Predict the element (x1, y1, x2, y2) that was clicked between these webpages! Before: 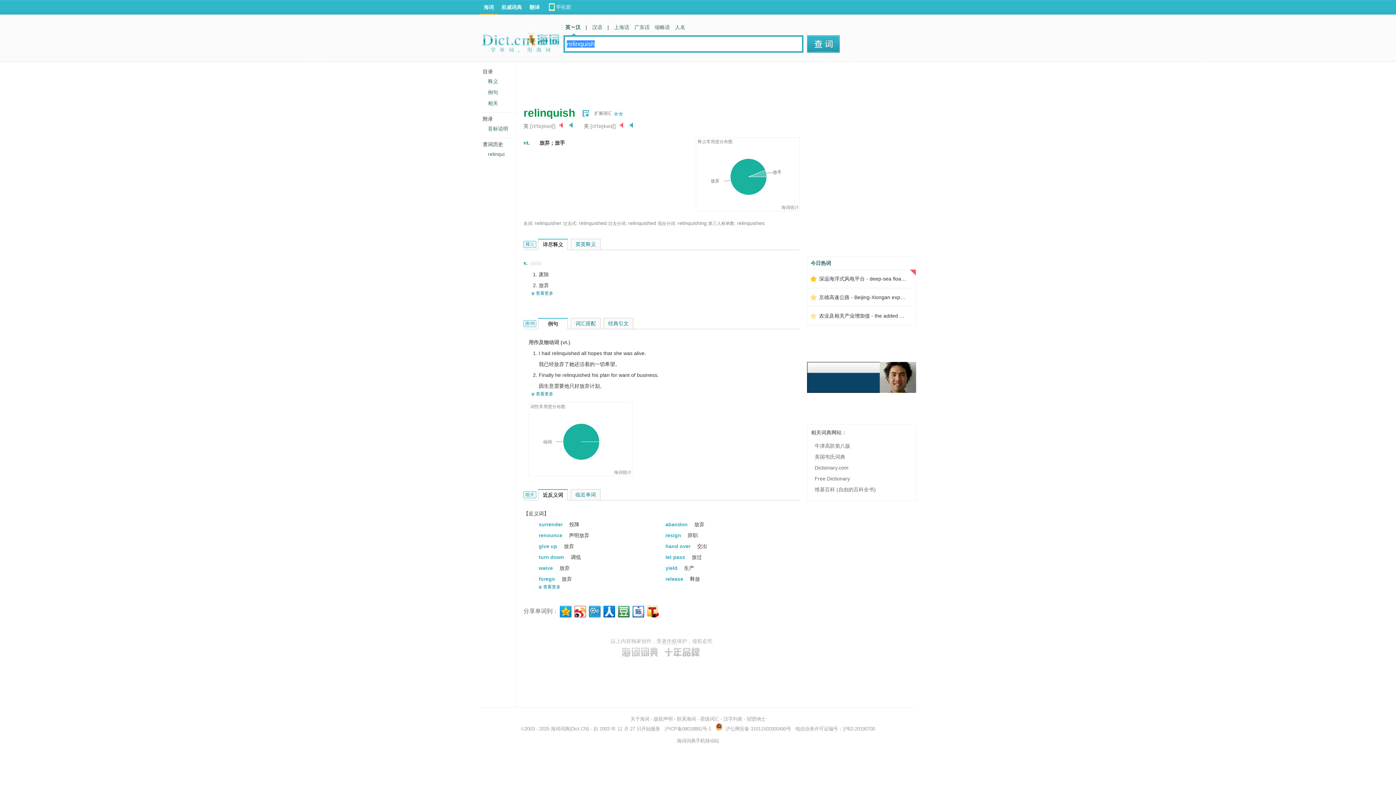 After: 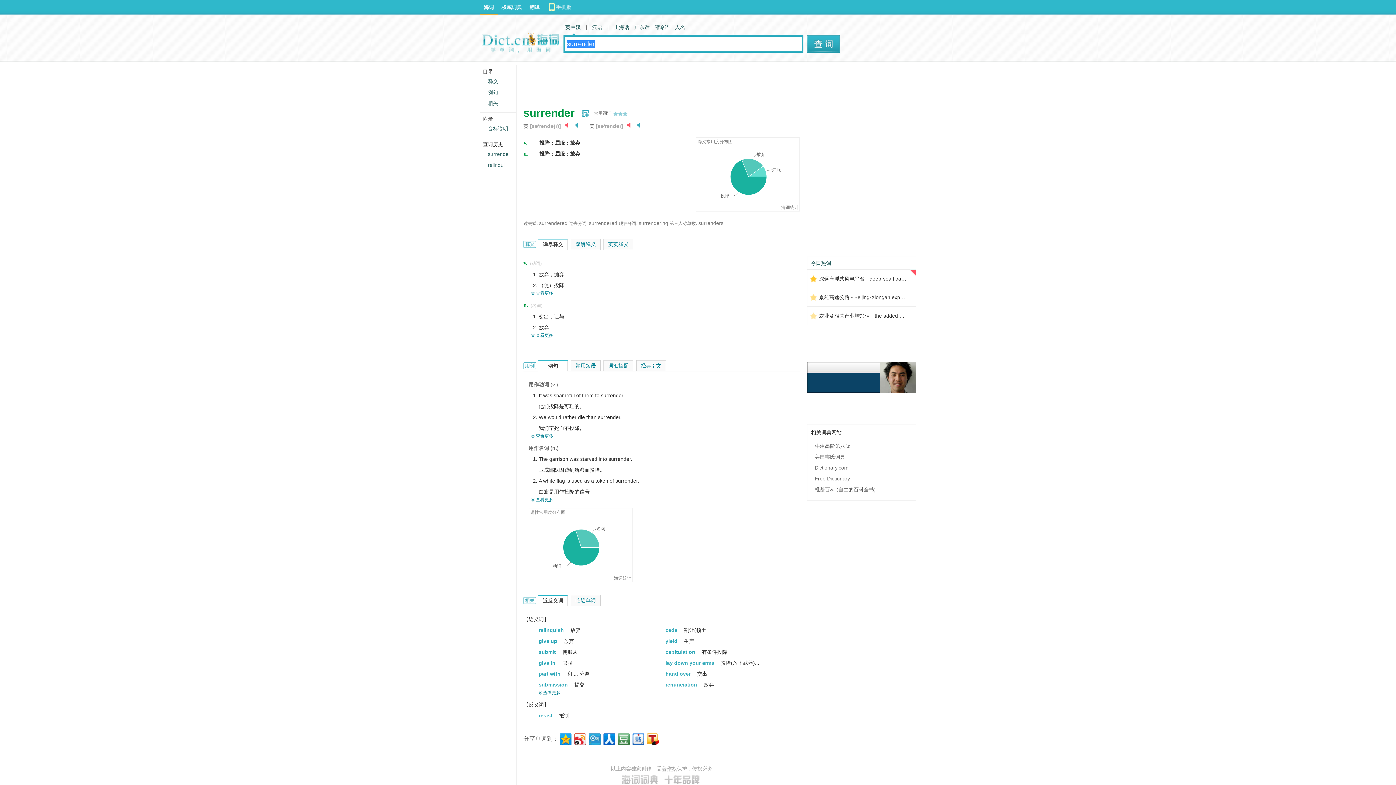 Action: bbox: (538, 521, 569, 527) label: surrender 